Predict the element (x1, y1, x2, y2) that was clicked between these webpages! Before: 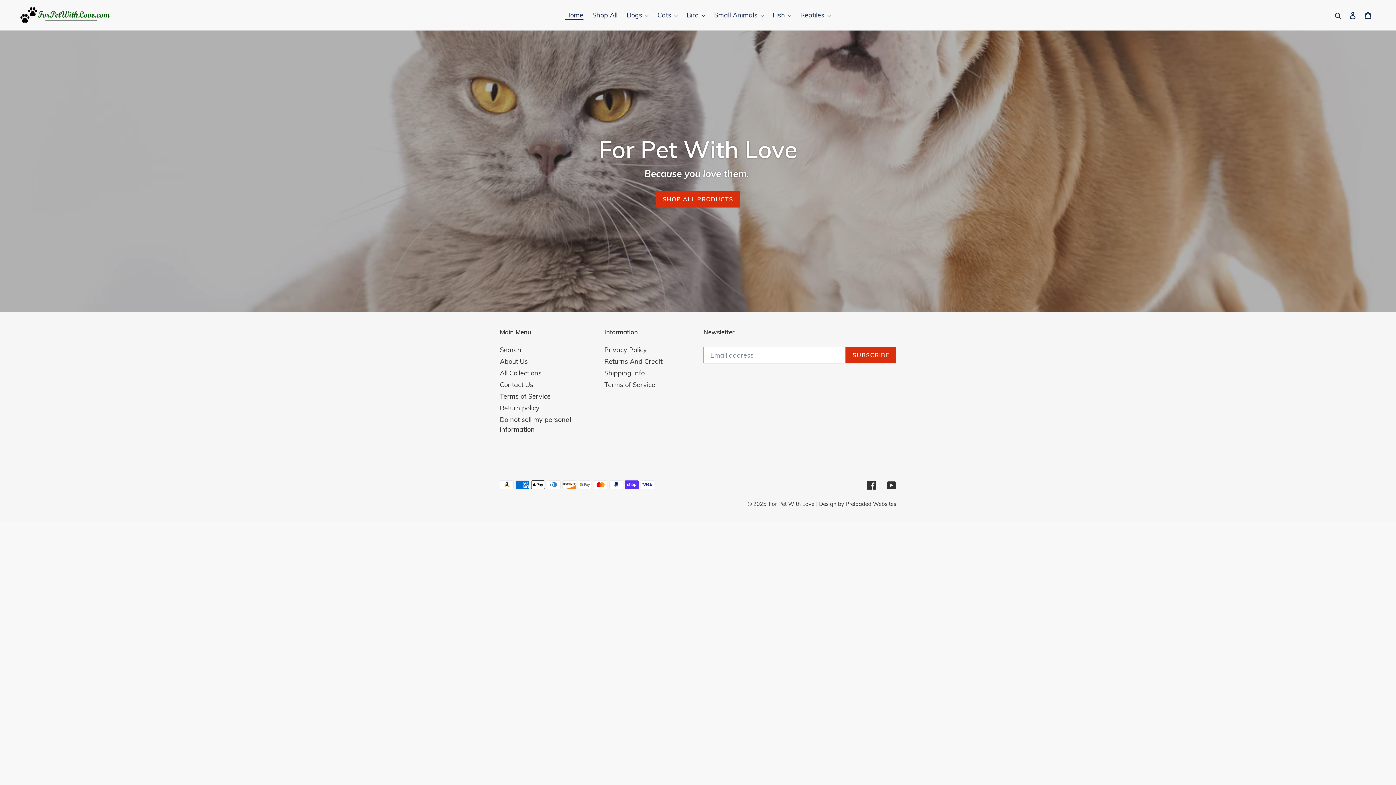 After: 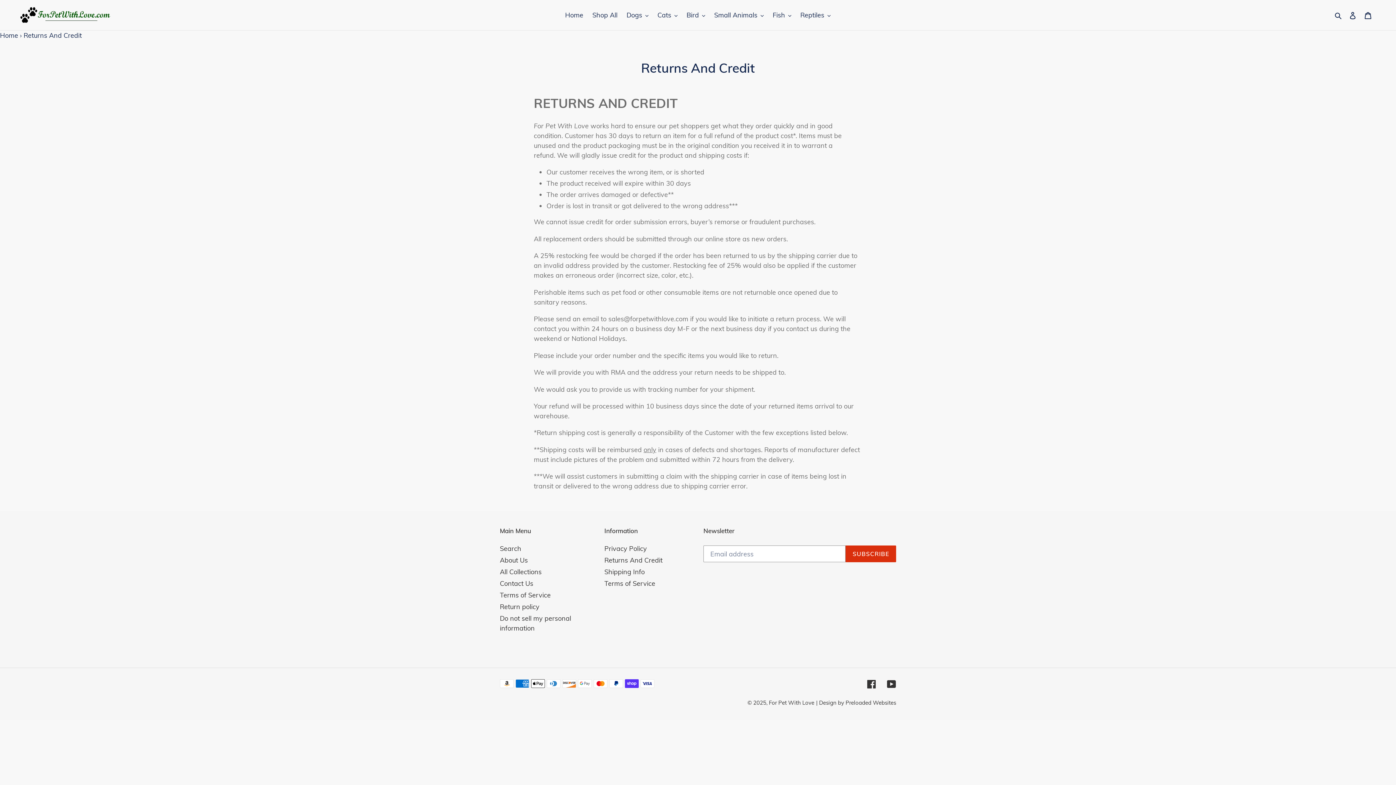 Action: label: Return policy bbox: (500, 404, 539, 412)